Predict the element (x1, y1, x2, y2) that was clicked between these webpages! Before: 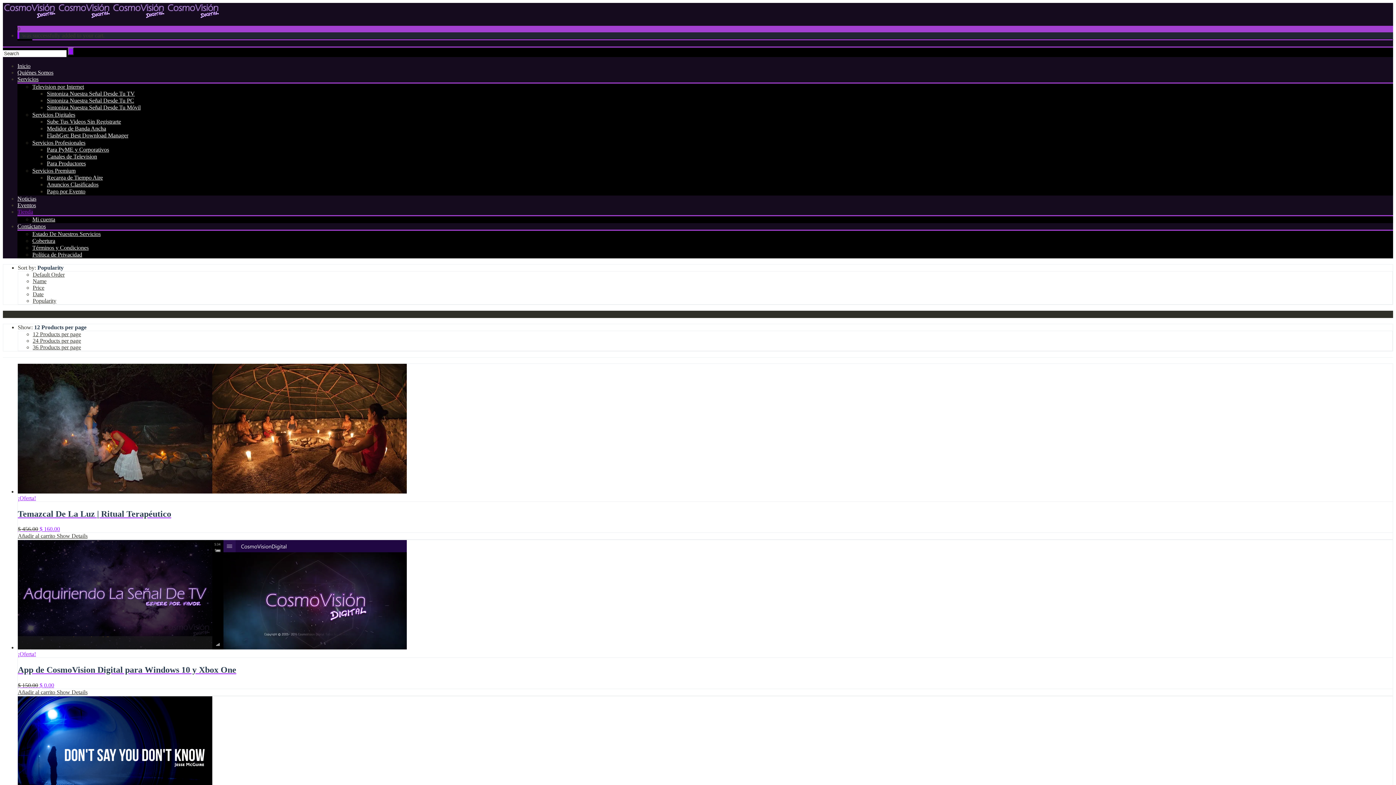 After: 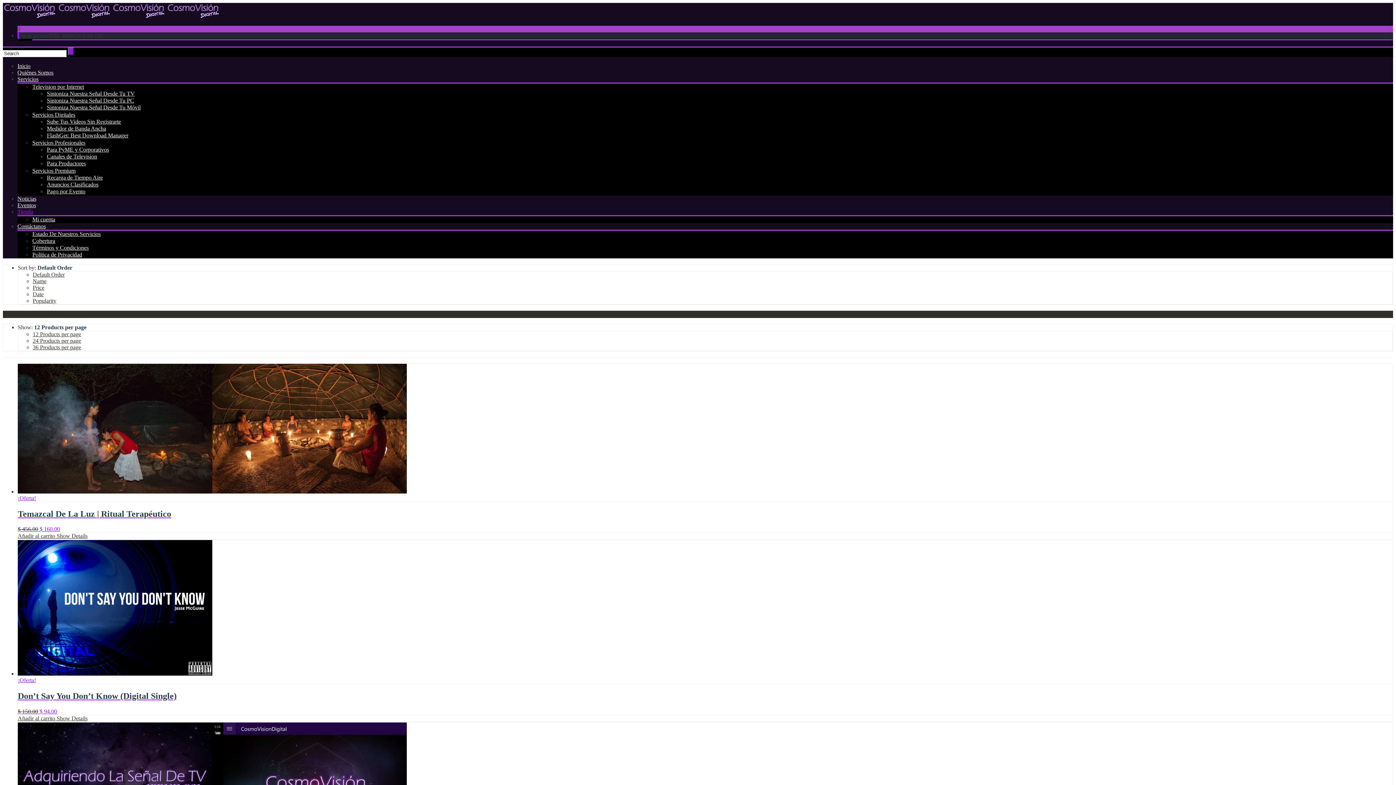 Action: bbox: (32, 271, 64, 277) label: Default Order